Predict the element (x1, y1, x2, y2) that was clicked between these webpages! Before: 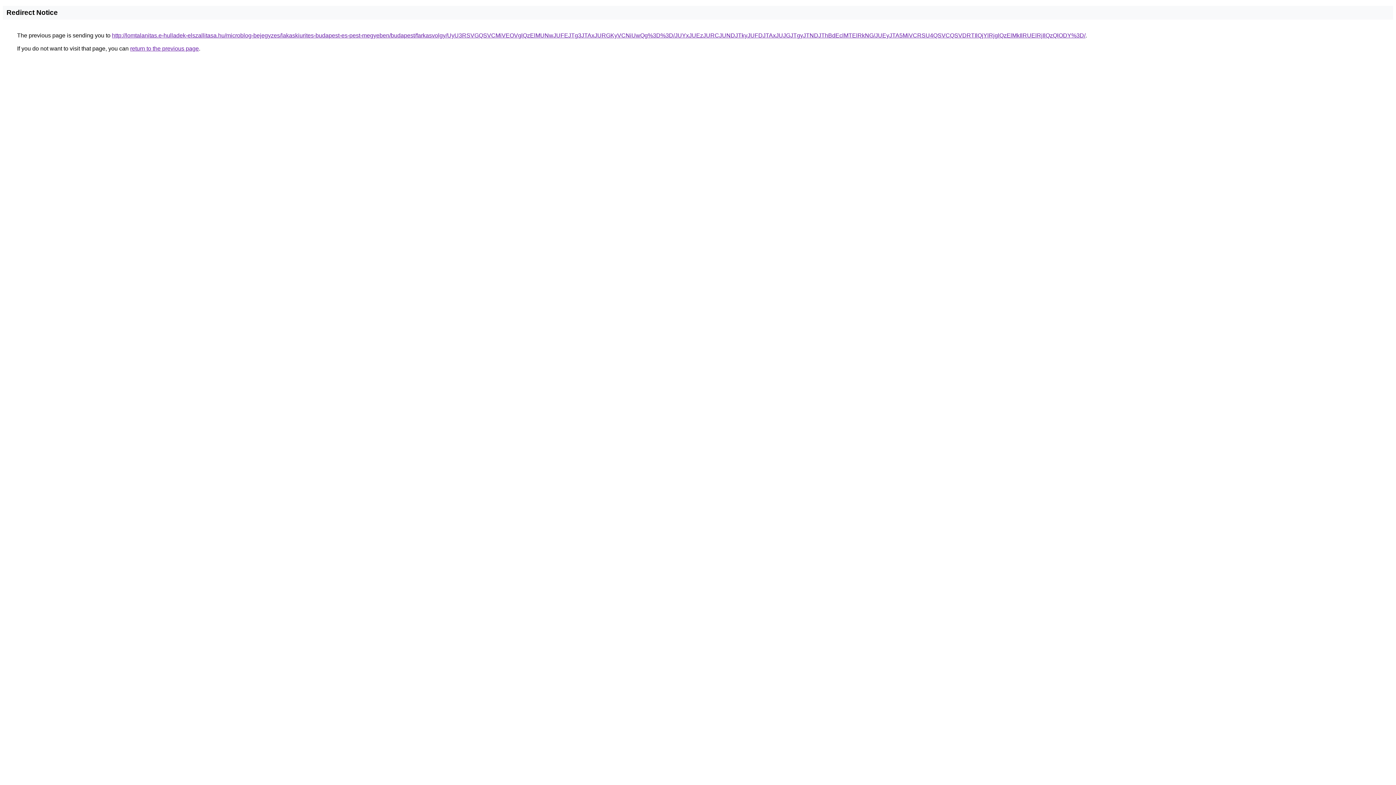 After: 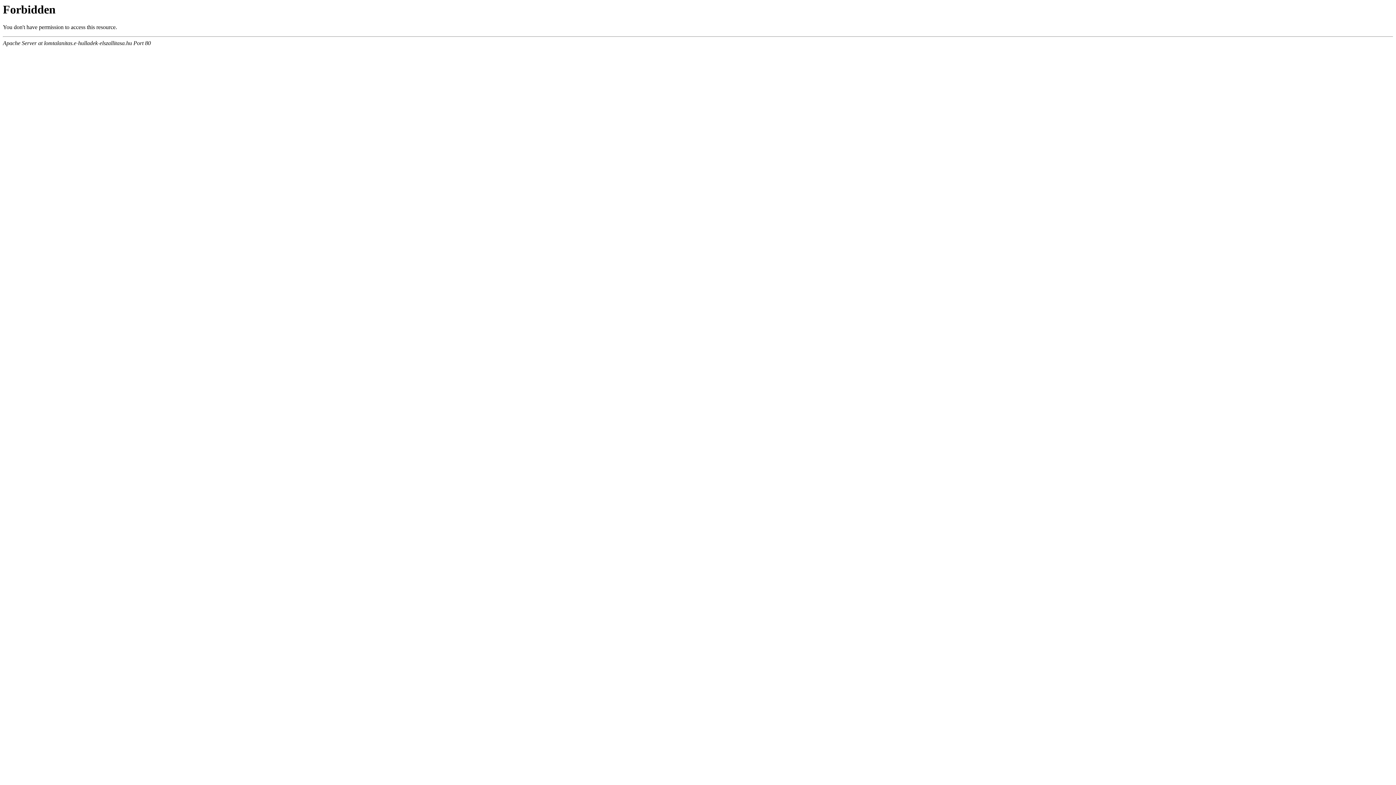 Action: label: http://lomtalanitas.e-hulladek-elszallitasa.hu/microblog-bejegyzes/lakaskiurites-budapest-es-pest-megyeben/budapest/farkasvolgy/UyU3RSVGQSVCMiVEOVglQzElMUNwJUFEJTg3JTAxJURGKyVCNiUwQg%3D%3D/JUYxJUEzJURCJUNDJTkyJUFDJTAxJUJGJTgyJTNDJThBdEclMTElRkNG/JUEyJTA5MiVCRSU4QSVCQSVDRTIlQjYlRjglQzElMkIlRUElRjIlQzQlODY%3D/ bbox: (112, 32, 1085, 38)